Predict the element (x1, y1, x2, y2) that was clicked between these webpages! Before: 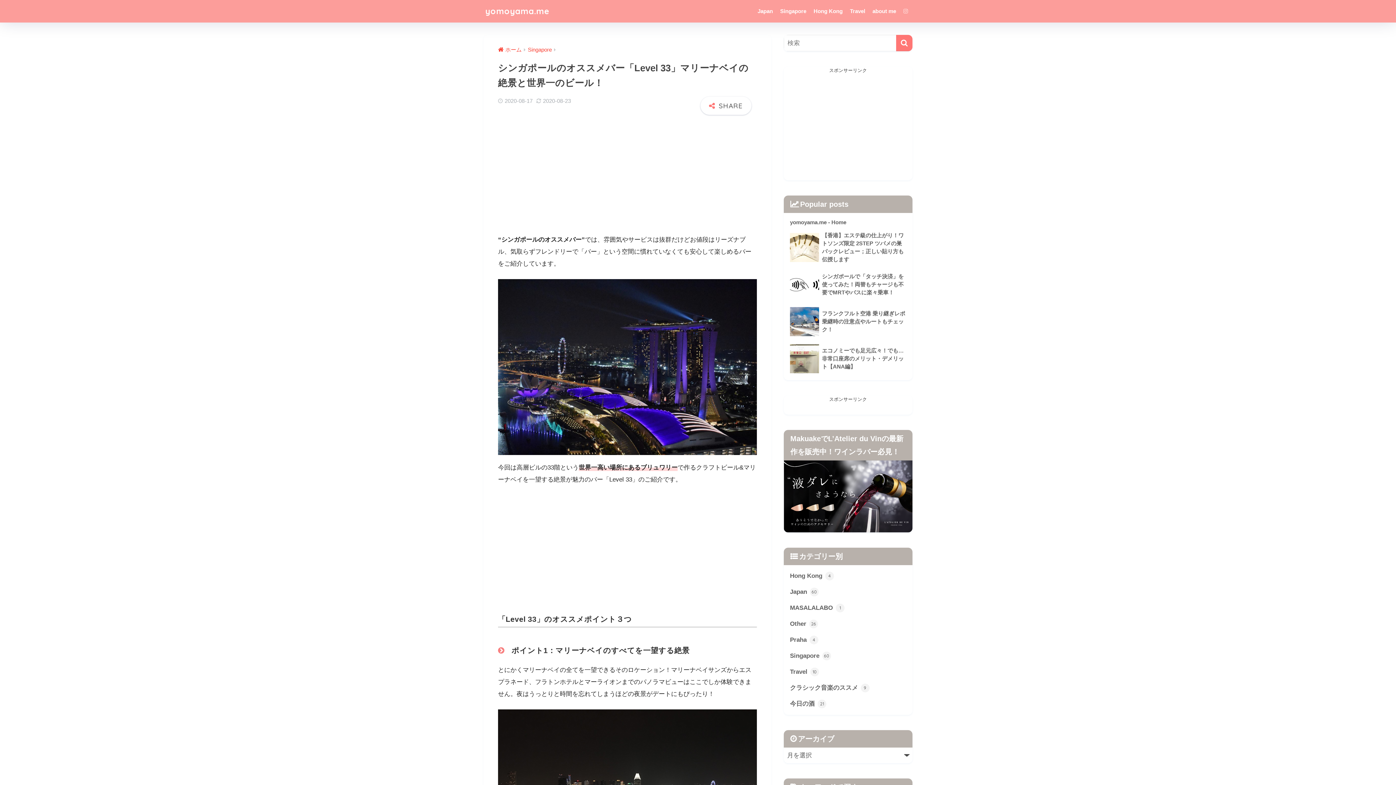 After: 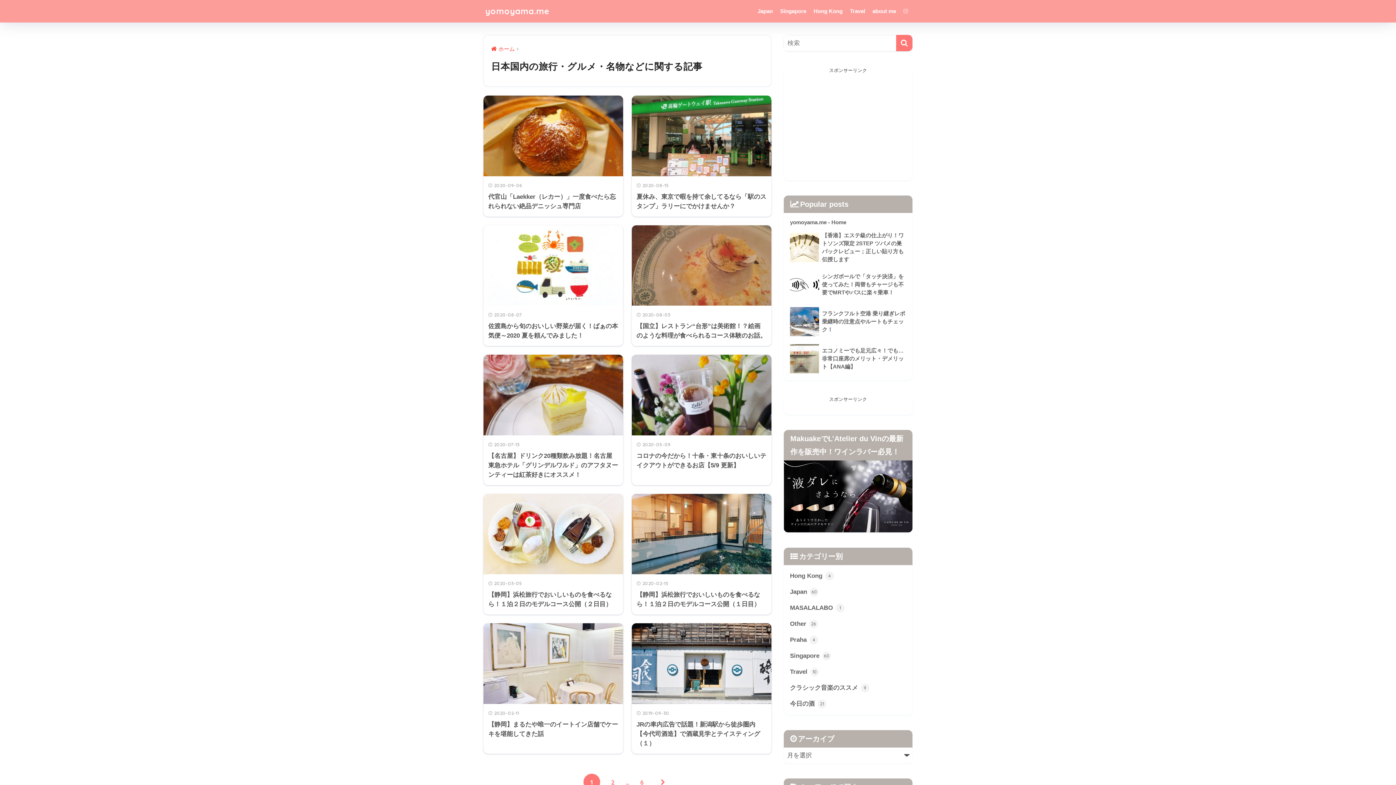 Action: label: Japan bbox: (754, 0, 776, 22)